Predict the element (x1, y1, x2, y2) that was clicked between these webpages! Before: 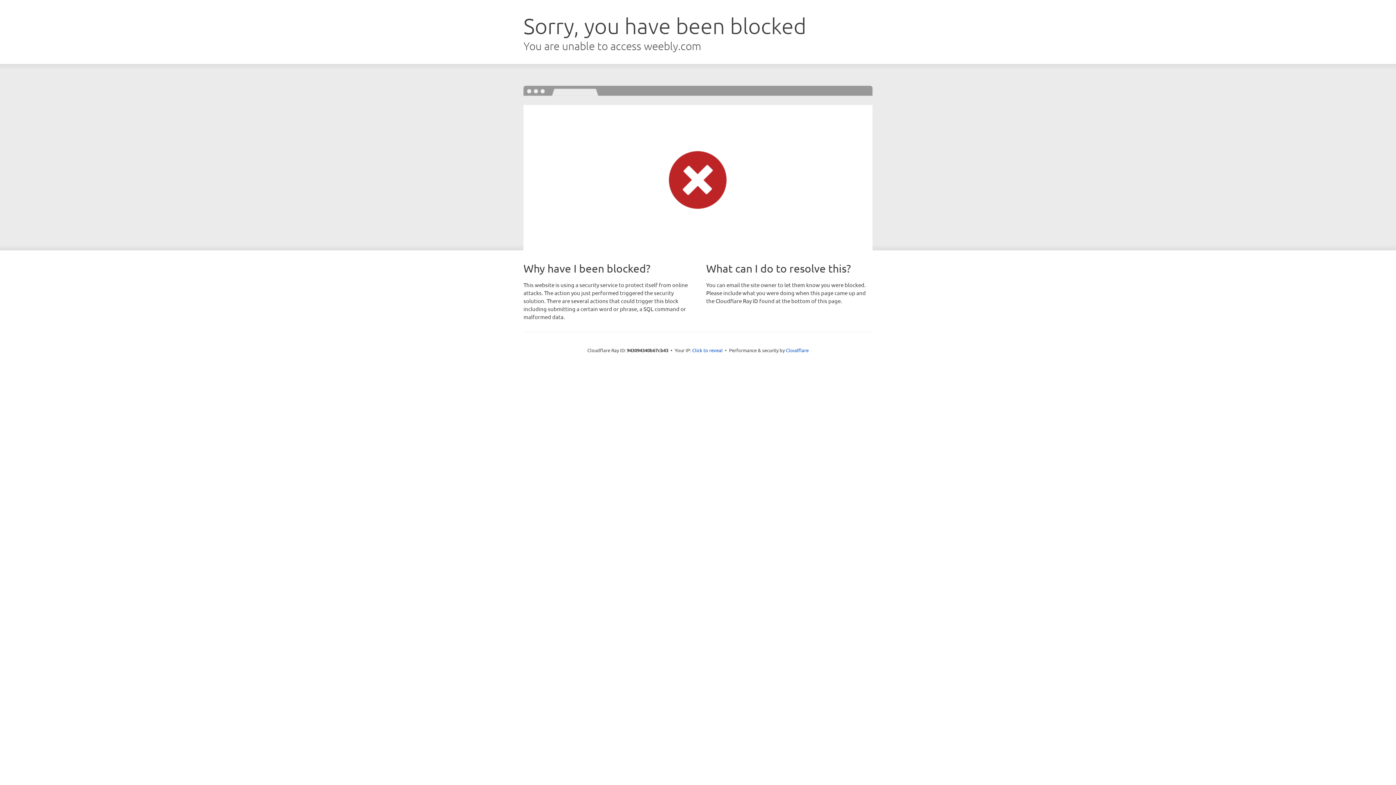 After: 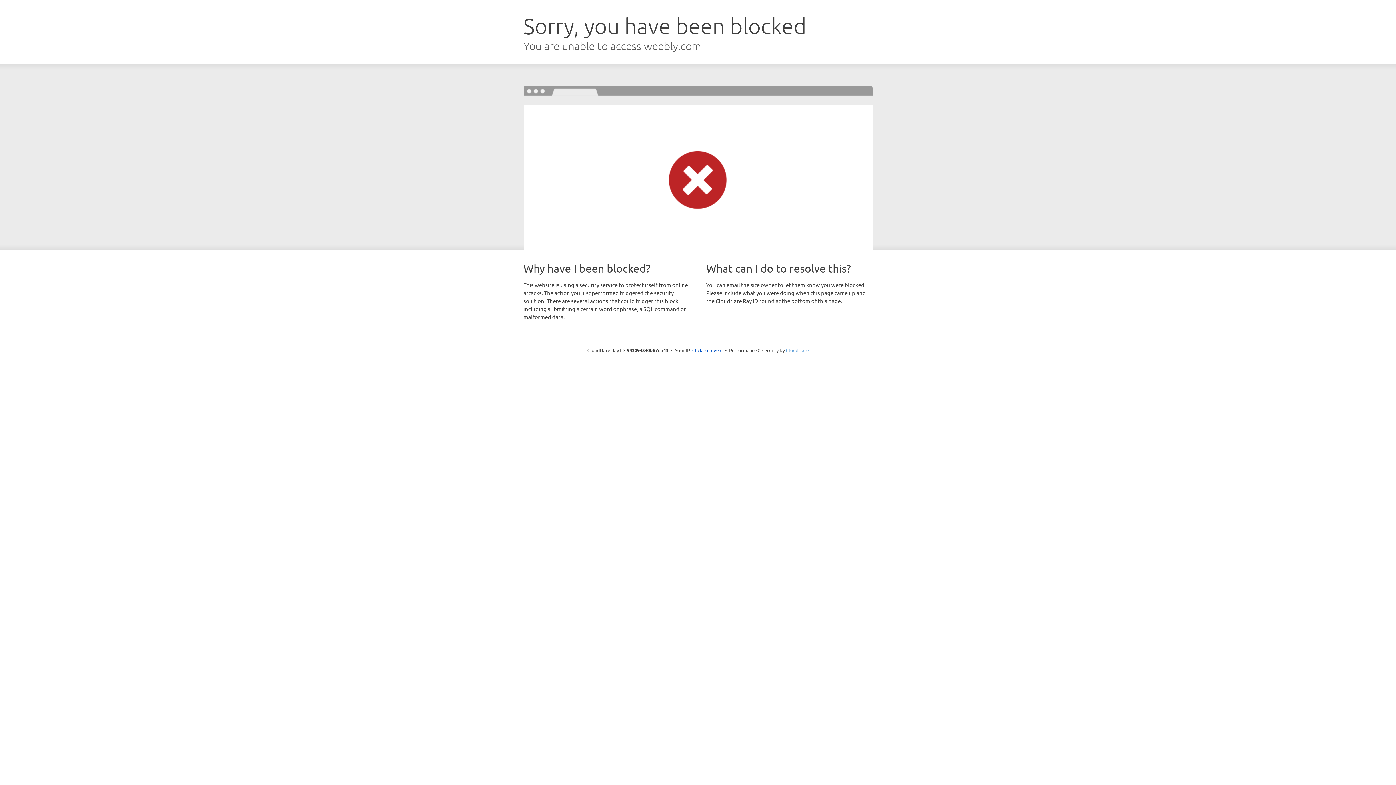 Action: label: Cloudflare bbox: (786, 347, 808, 353)